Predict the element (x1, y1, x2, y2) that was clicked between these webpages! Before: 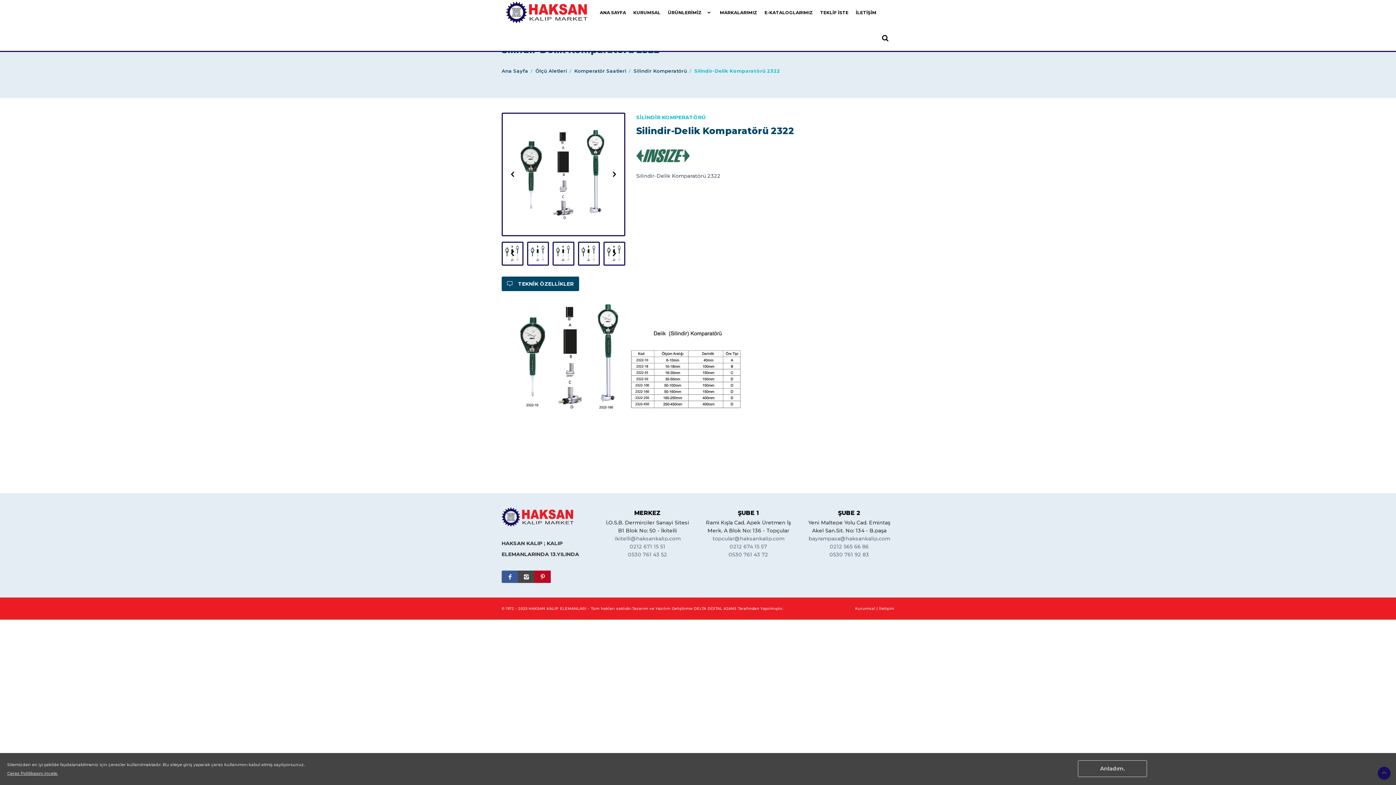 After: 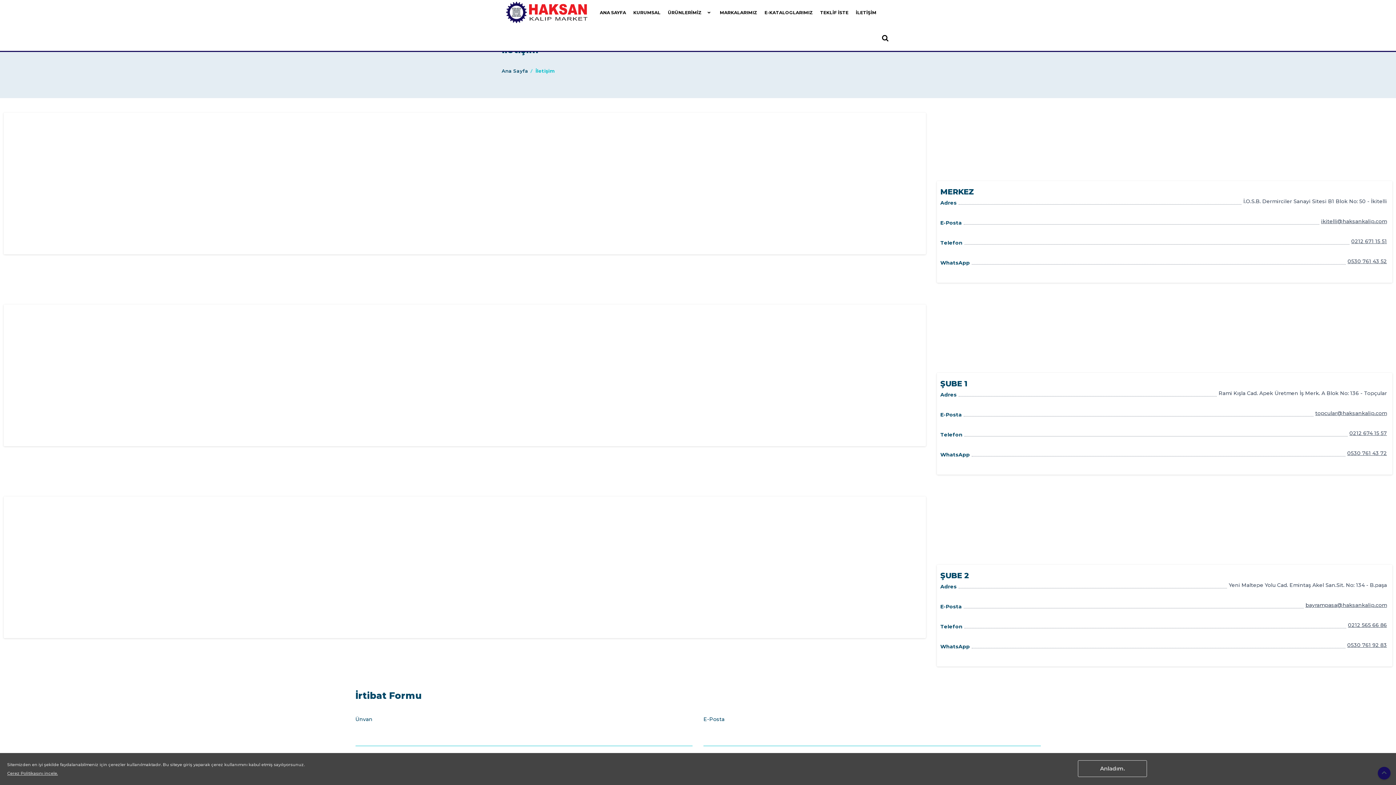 Action: label: İletişim bbox: (879, 606, 894, 611)